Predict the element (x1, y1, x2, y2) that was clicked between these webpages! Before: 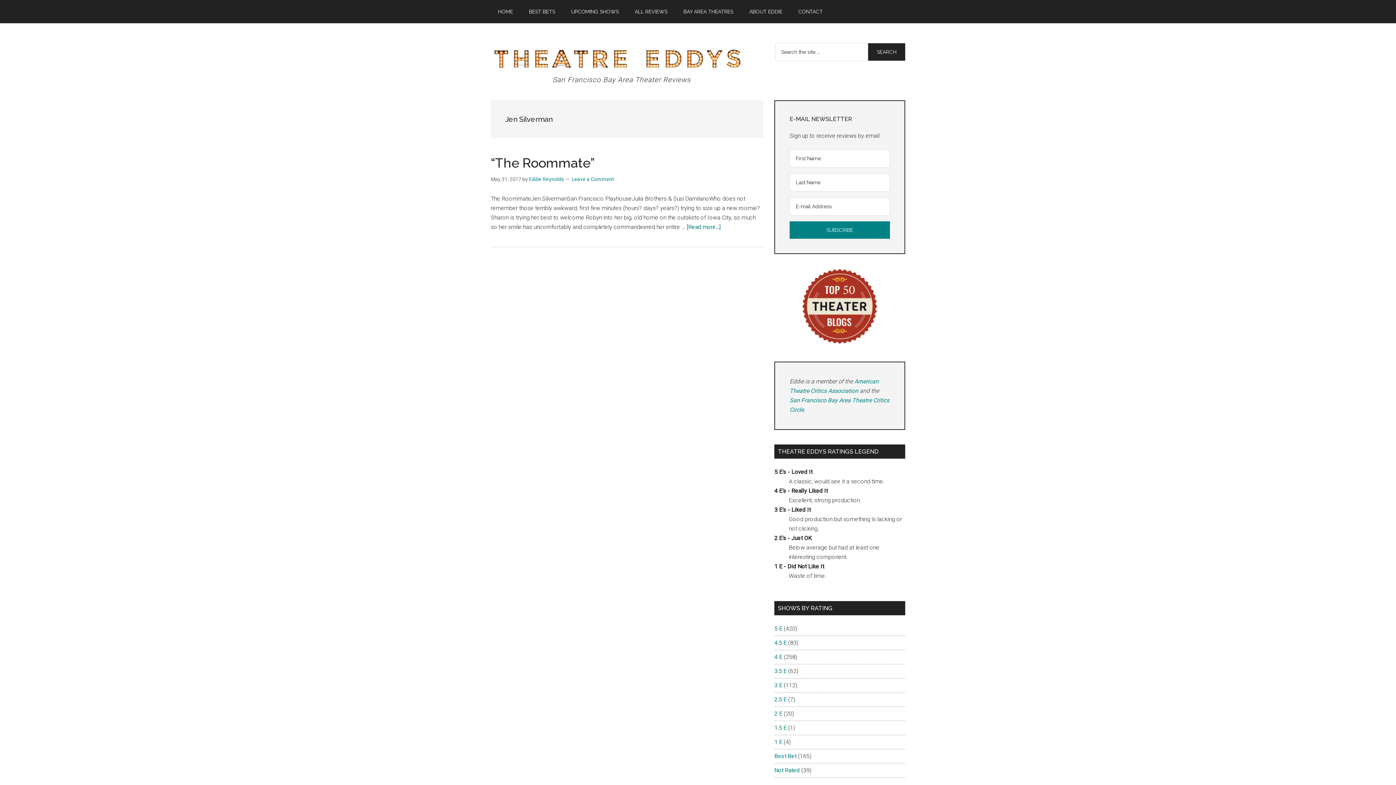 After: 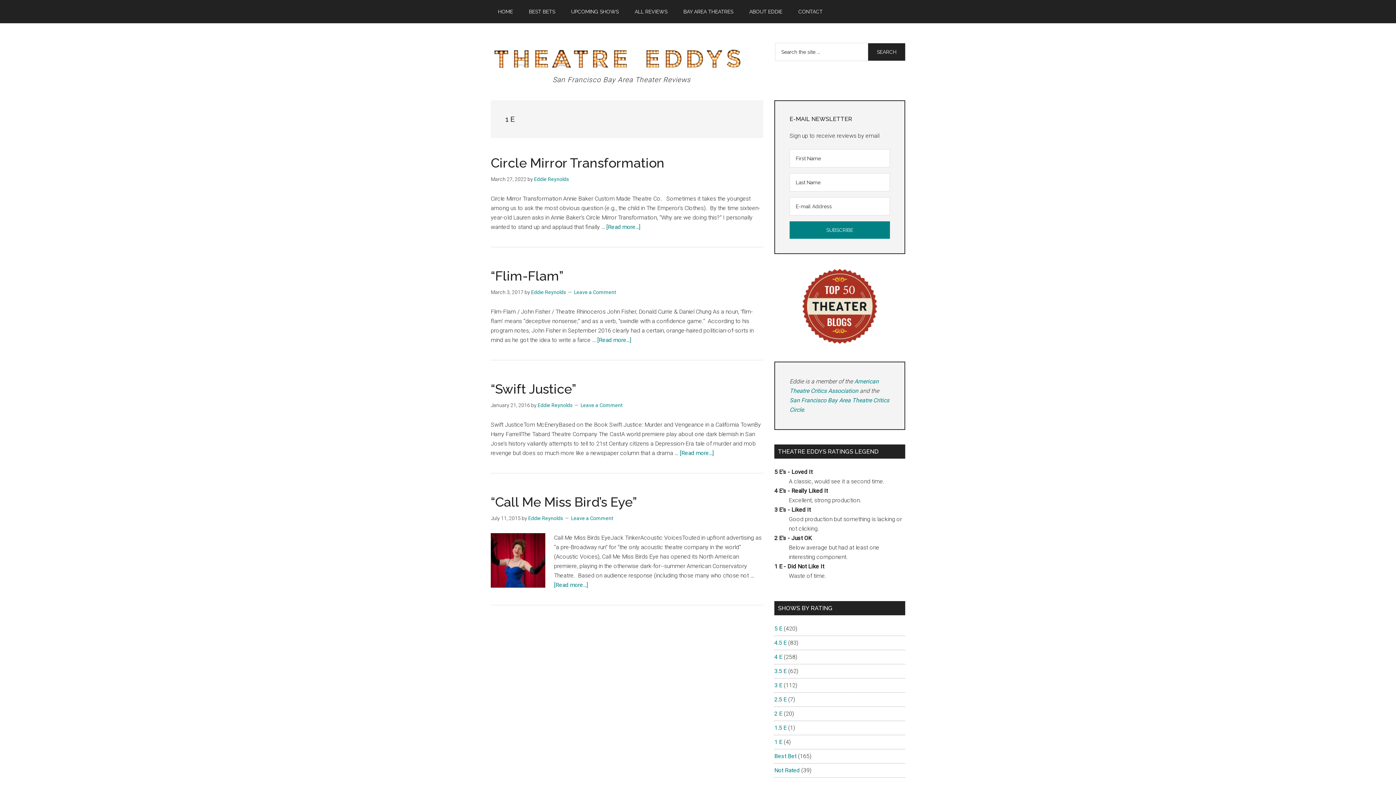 Action: bbox: (774, 738, 782, 745) label: 1 E